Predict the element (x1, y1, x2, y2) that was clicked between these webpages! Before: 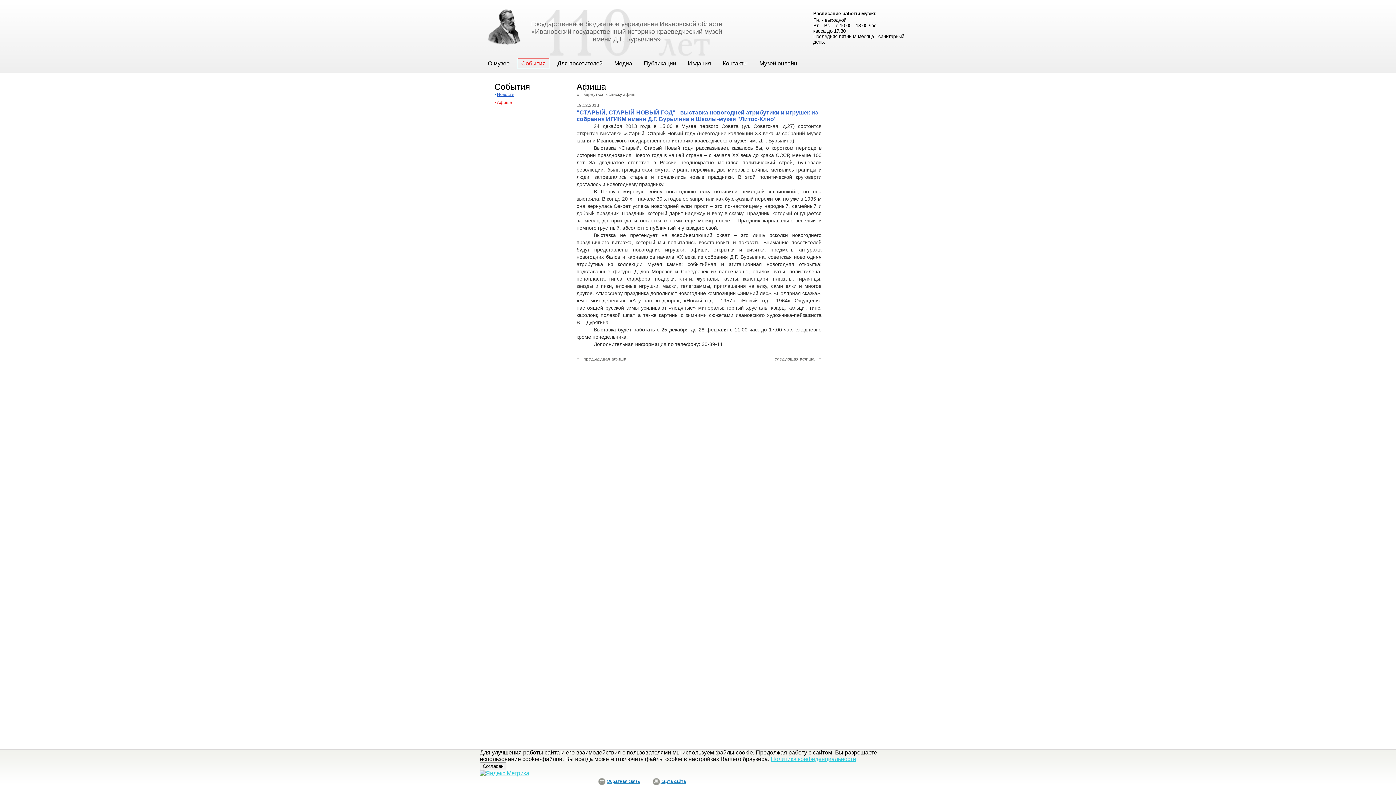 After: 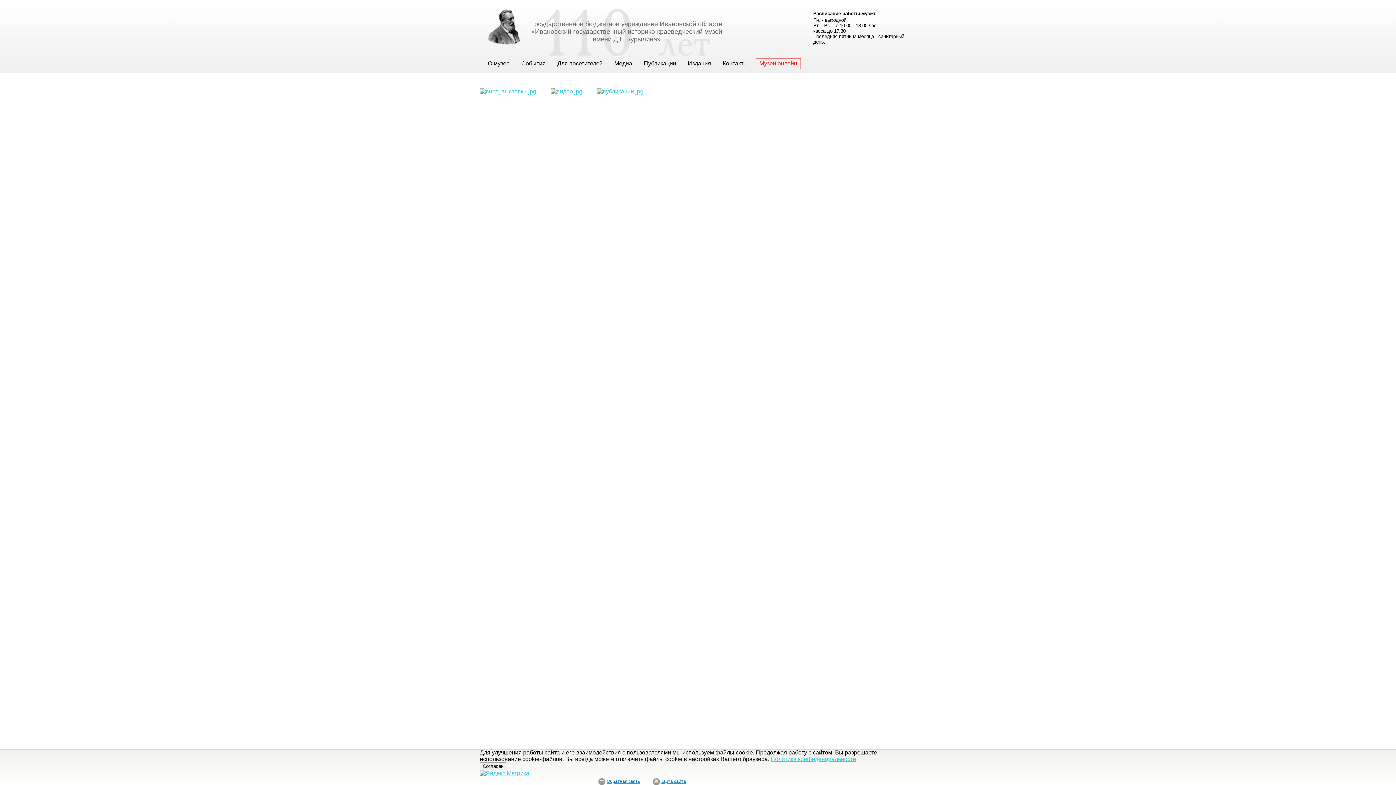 Action: label: Музей онлайн bbox: (756, 58, 801, 68)